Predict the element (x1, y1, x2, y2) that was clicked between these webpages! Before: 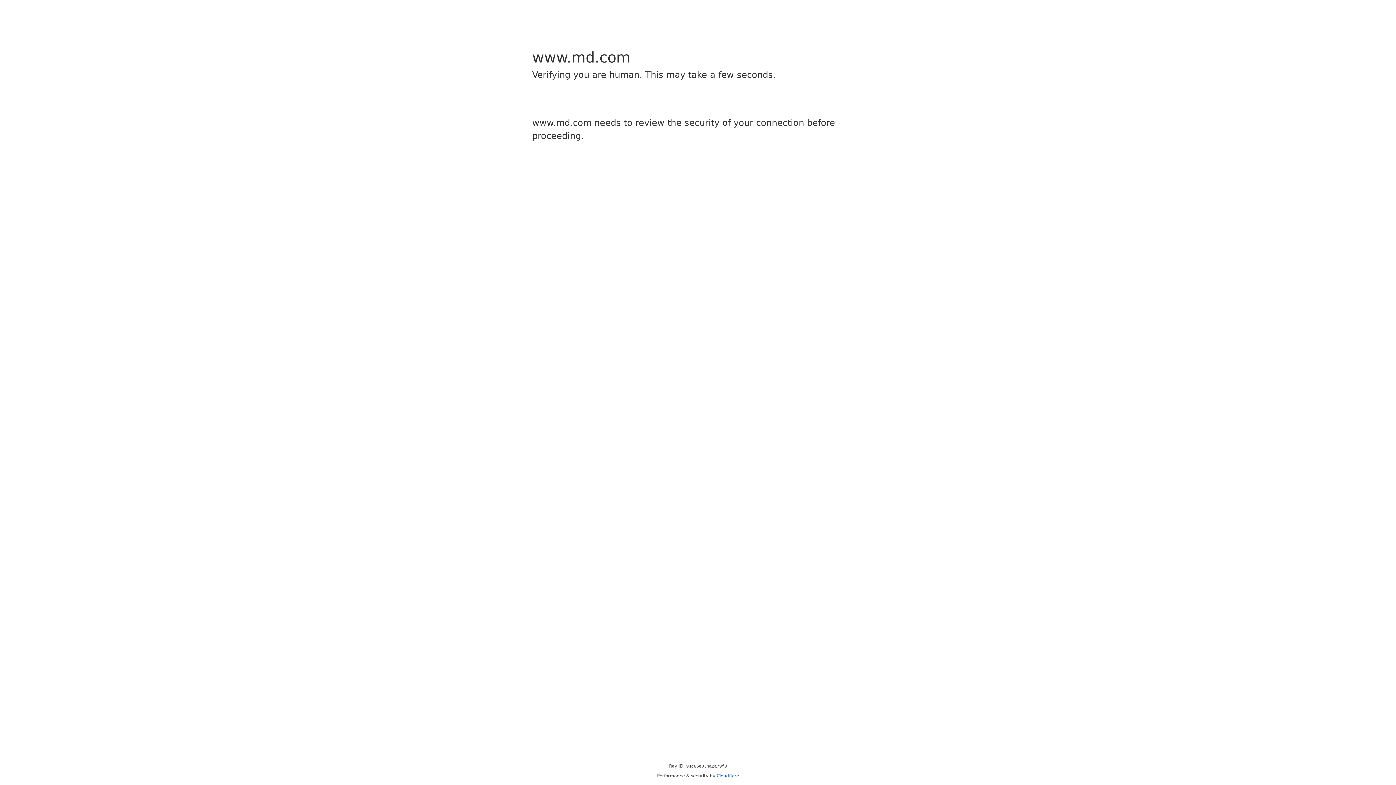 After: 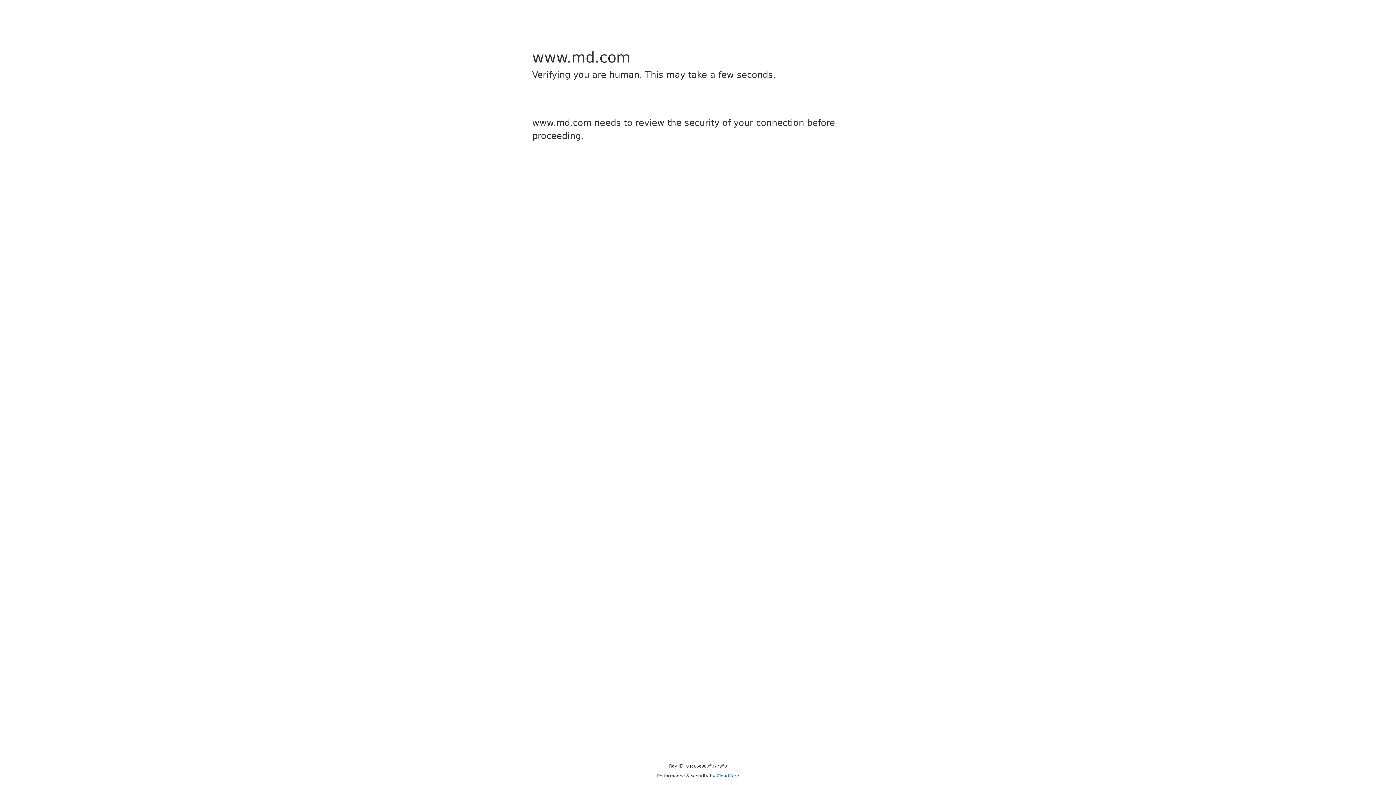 Action: bbox: (716, 773, 739, 778) label: Cloudflare